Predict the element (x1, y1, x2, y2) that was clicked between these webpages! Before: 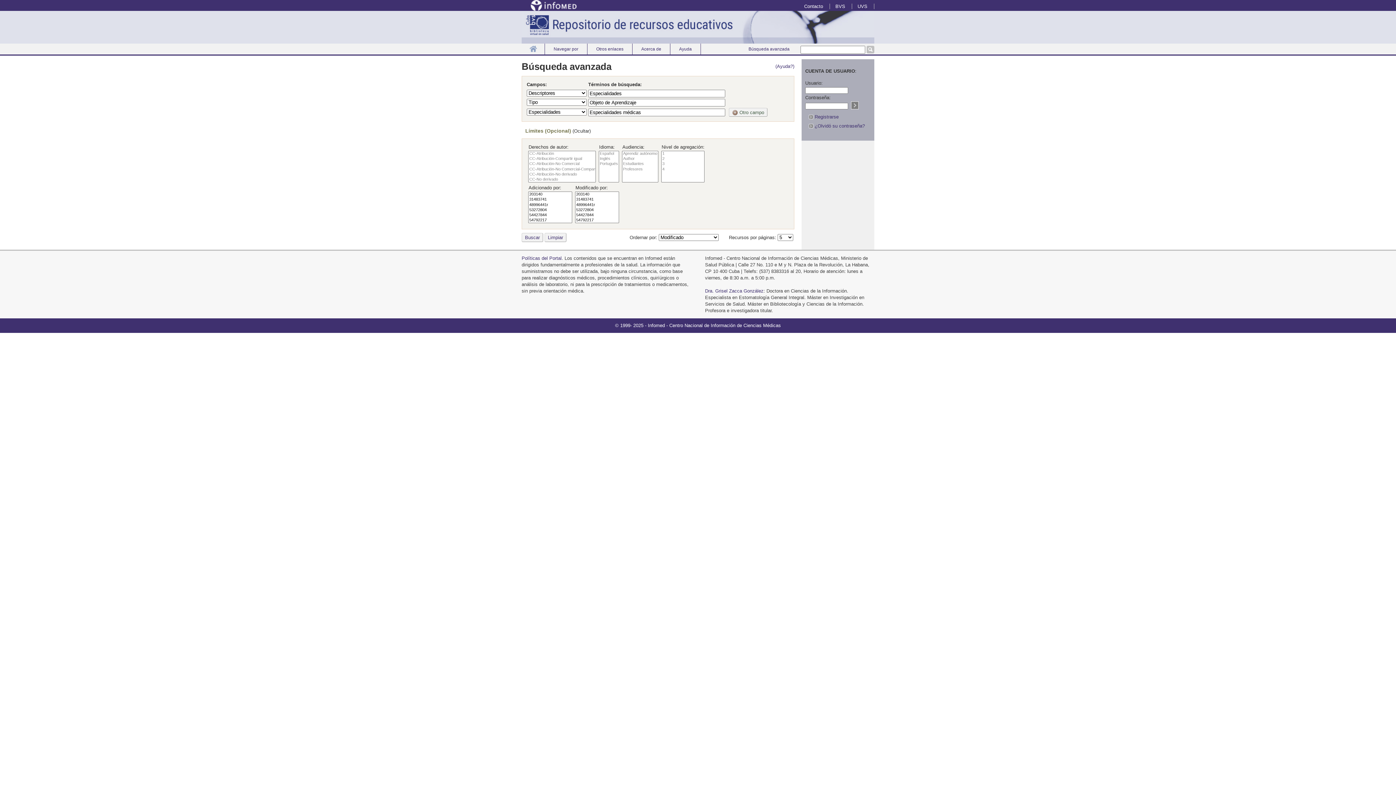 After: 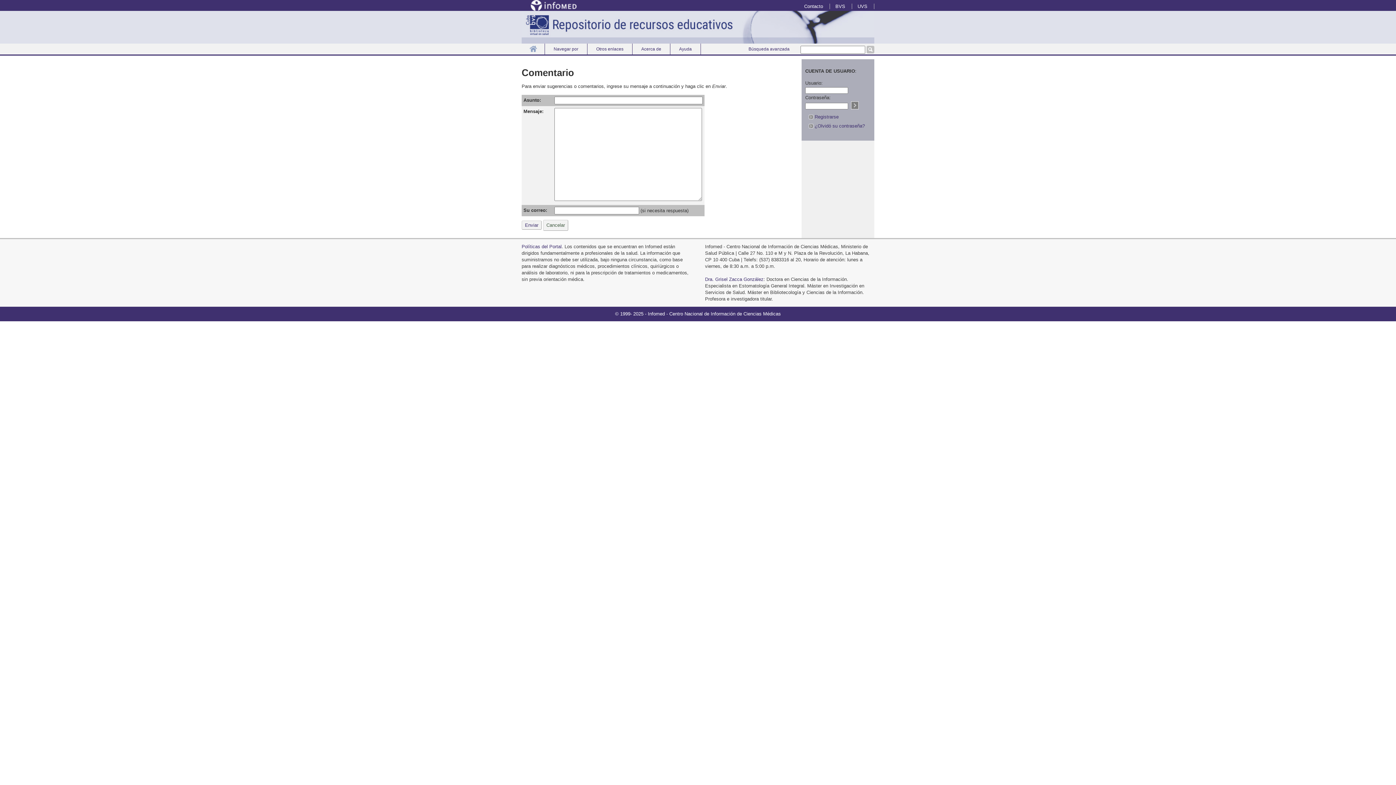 Action: label: Dra. Grisel Zacca González bbox: (705, 288, 763, 293)